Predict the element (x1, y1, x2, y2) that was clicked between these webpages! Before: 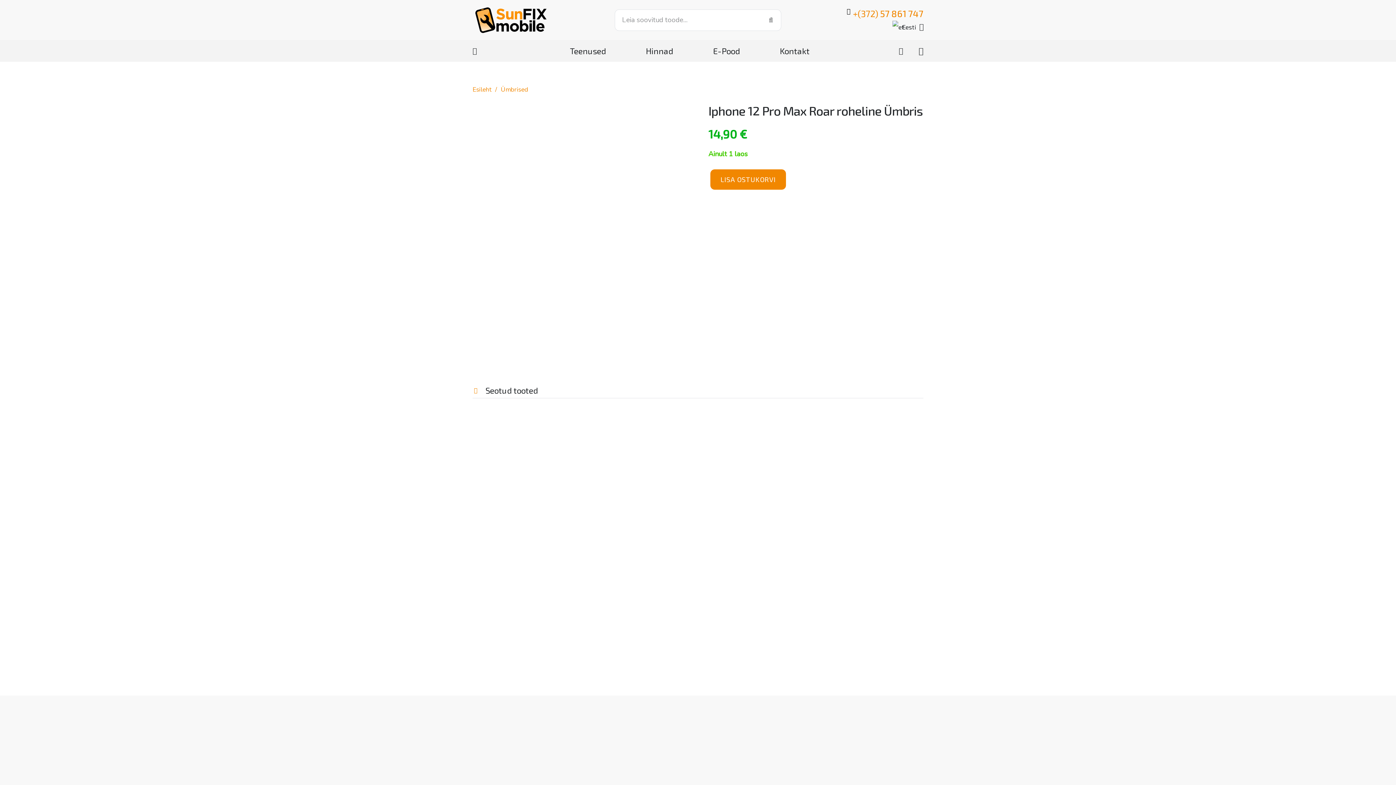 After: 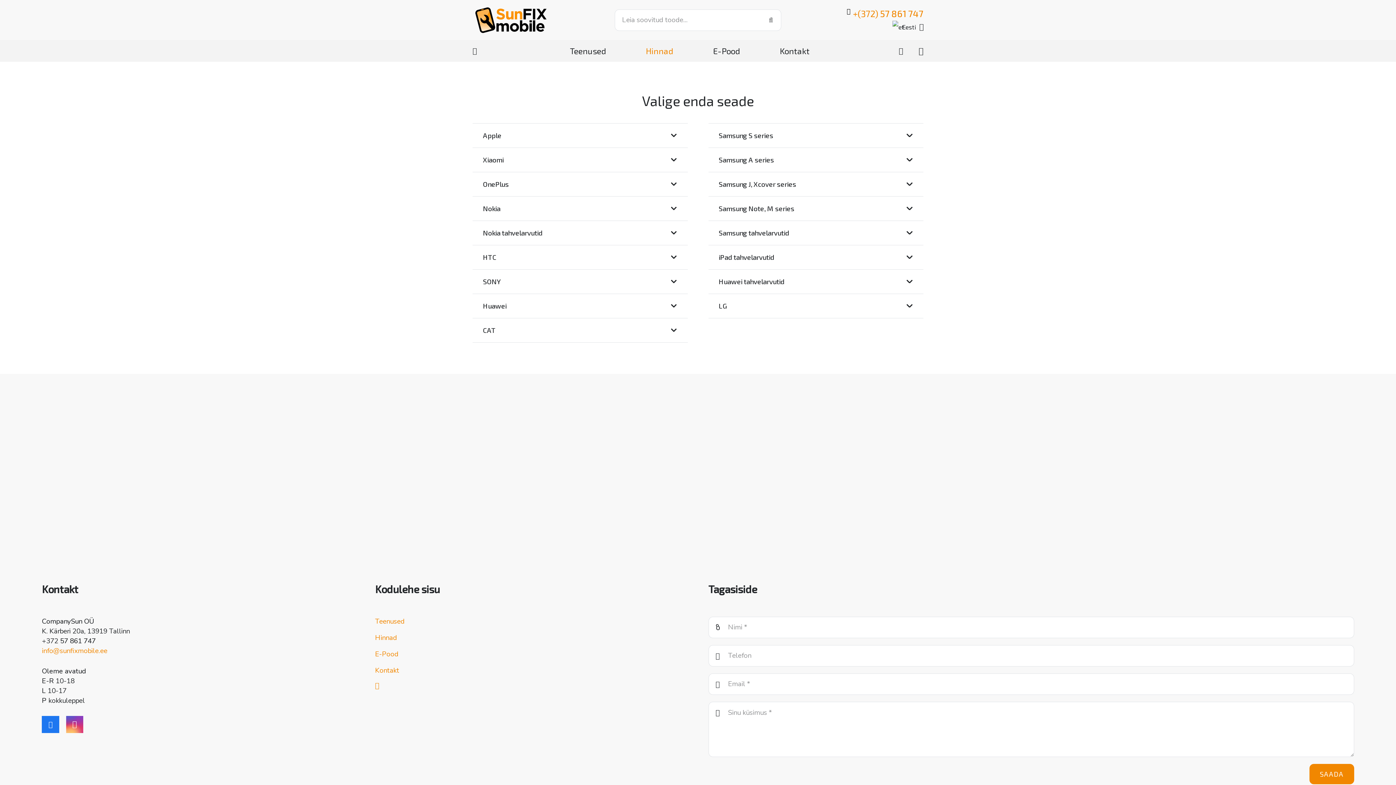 Action: bbox: (638, 41, 680, 60) label: Hinnad